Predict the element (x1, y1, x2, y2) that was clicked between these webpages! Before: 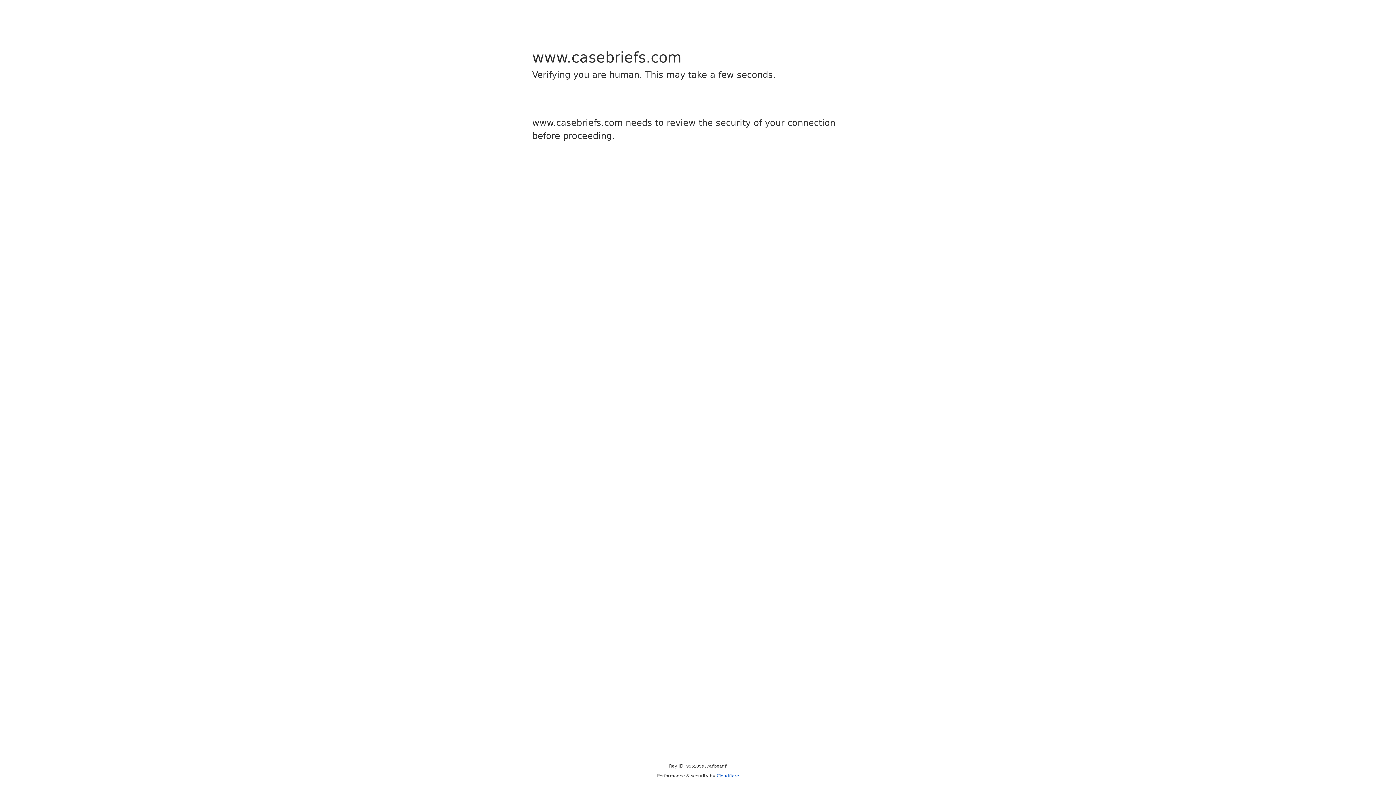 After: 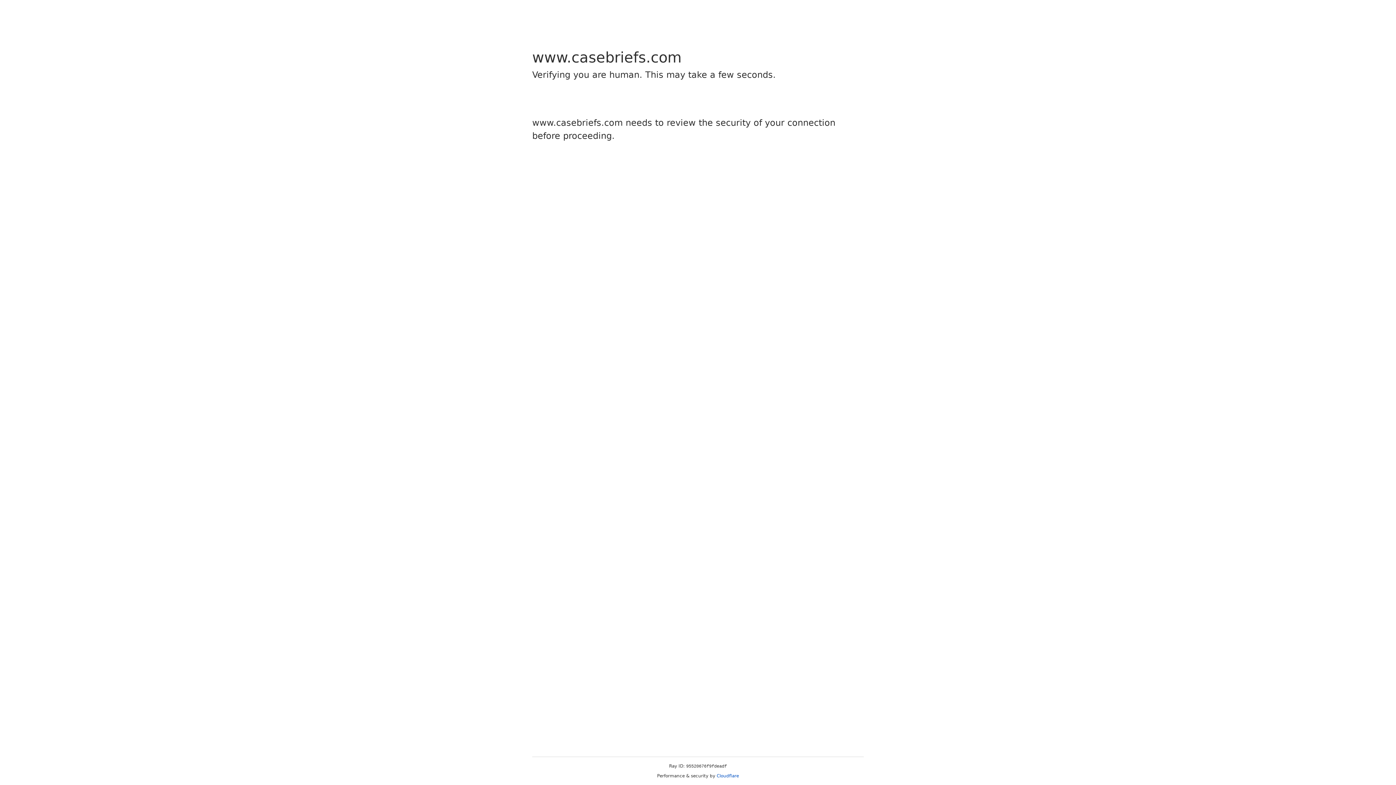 Action: bbox: (716, 773, 739, 778) label: Cloudflare